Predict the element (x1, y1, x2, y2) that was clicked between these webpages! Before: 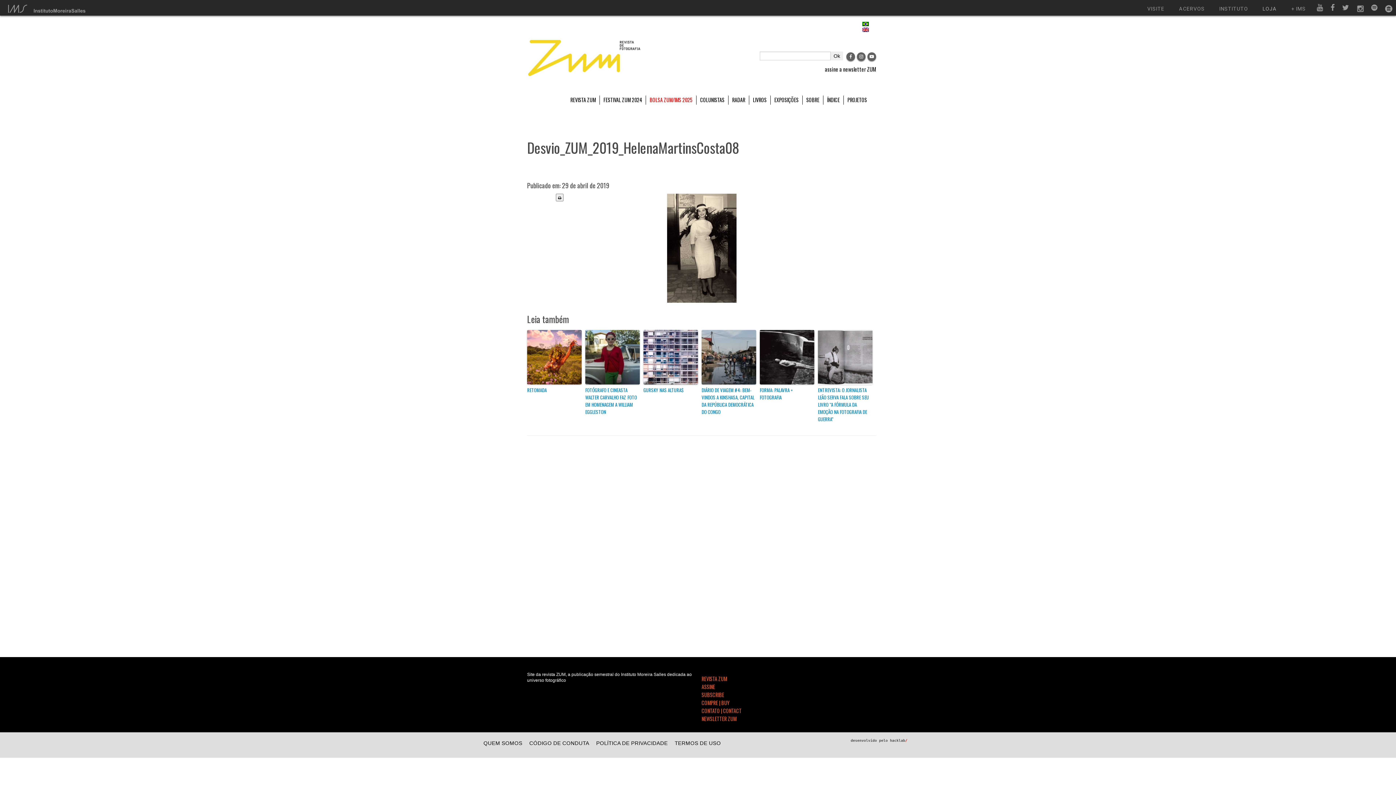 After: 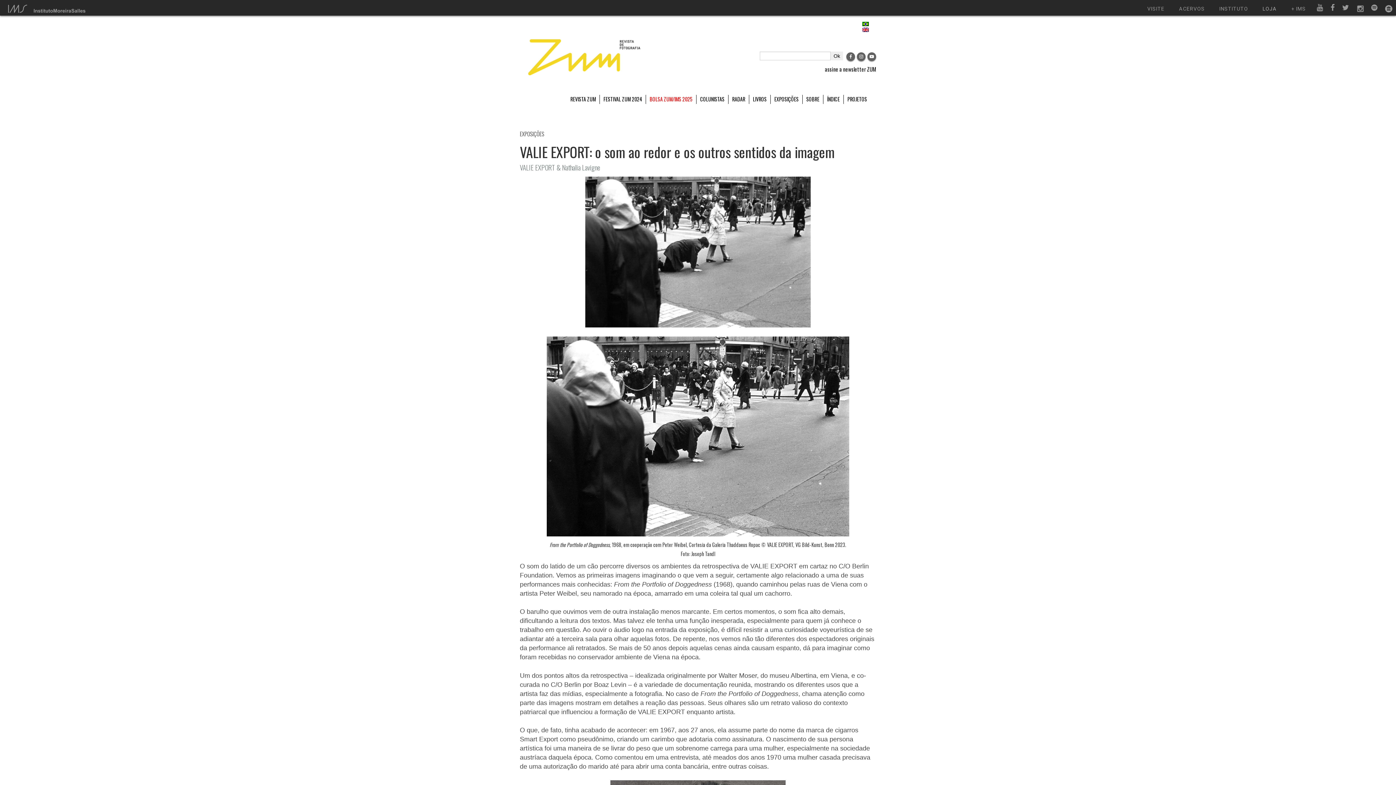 Action: bbox: (772, 95, 800, 104) label: EXPOSIÇÕES